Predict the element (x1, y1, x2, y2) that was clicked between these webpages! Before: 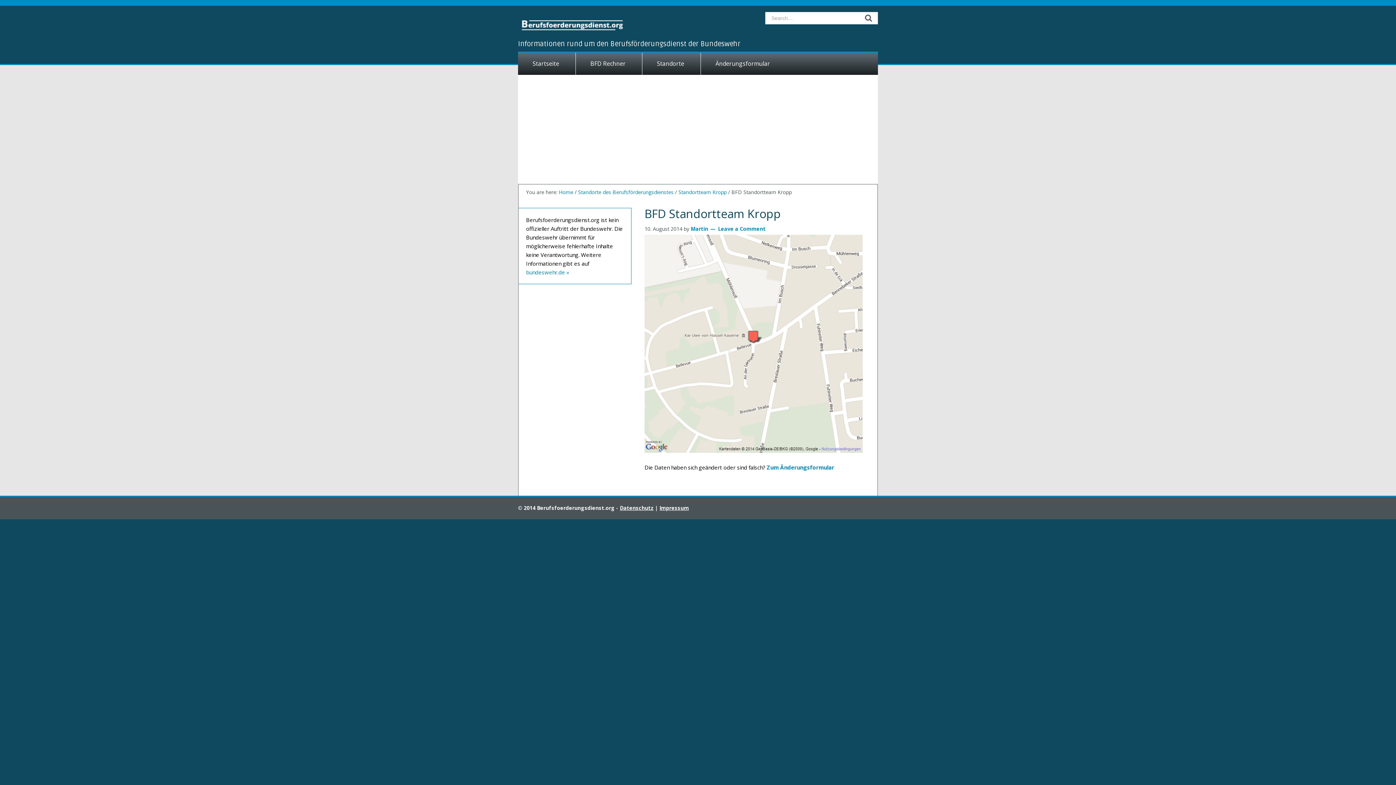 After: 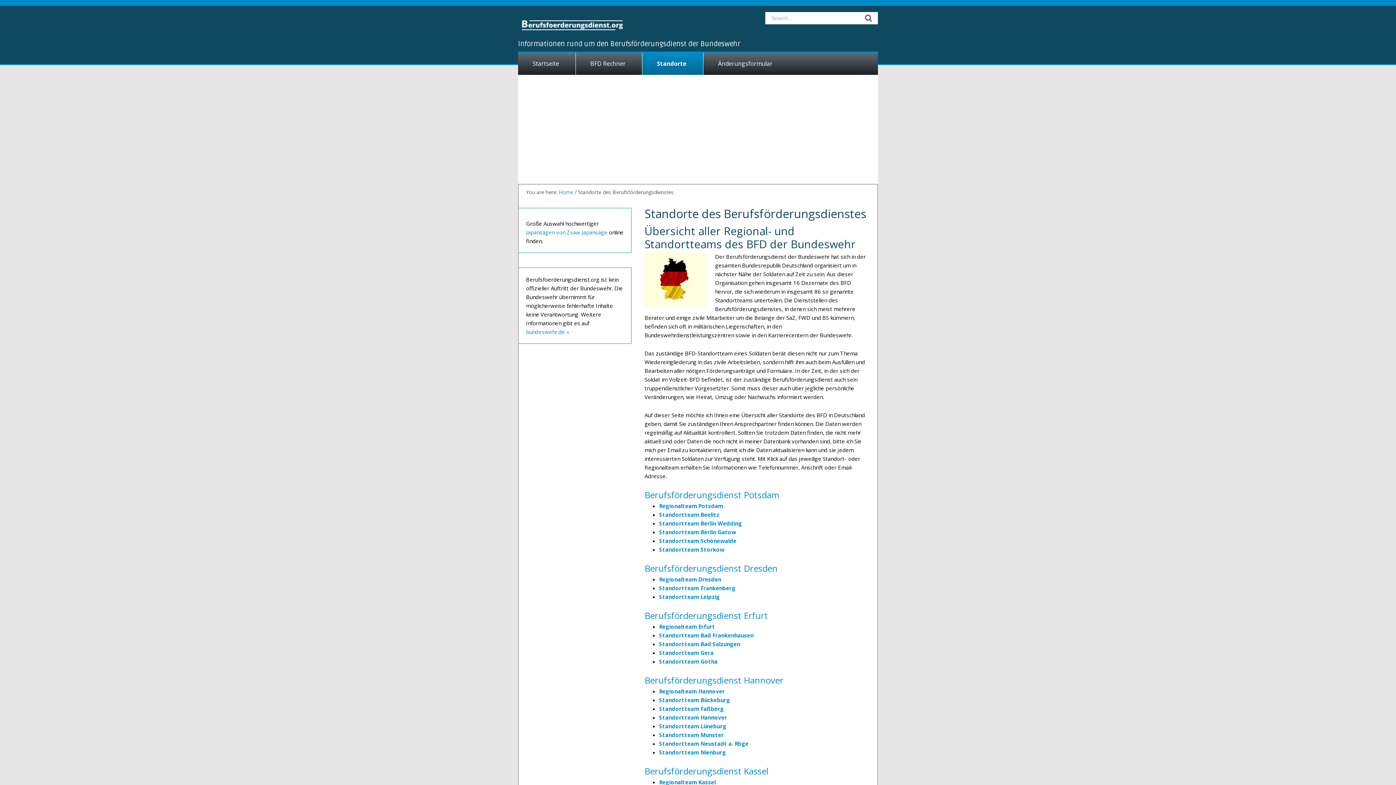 Action: label: Standorte bbox: (642, 52, 701, 74)